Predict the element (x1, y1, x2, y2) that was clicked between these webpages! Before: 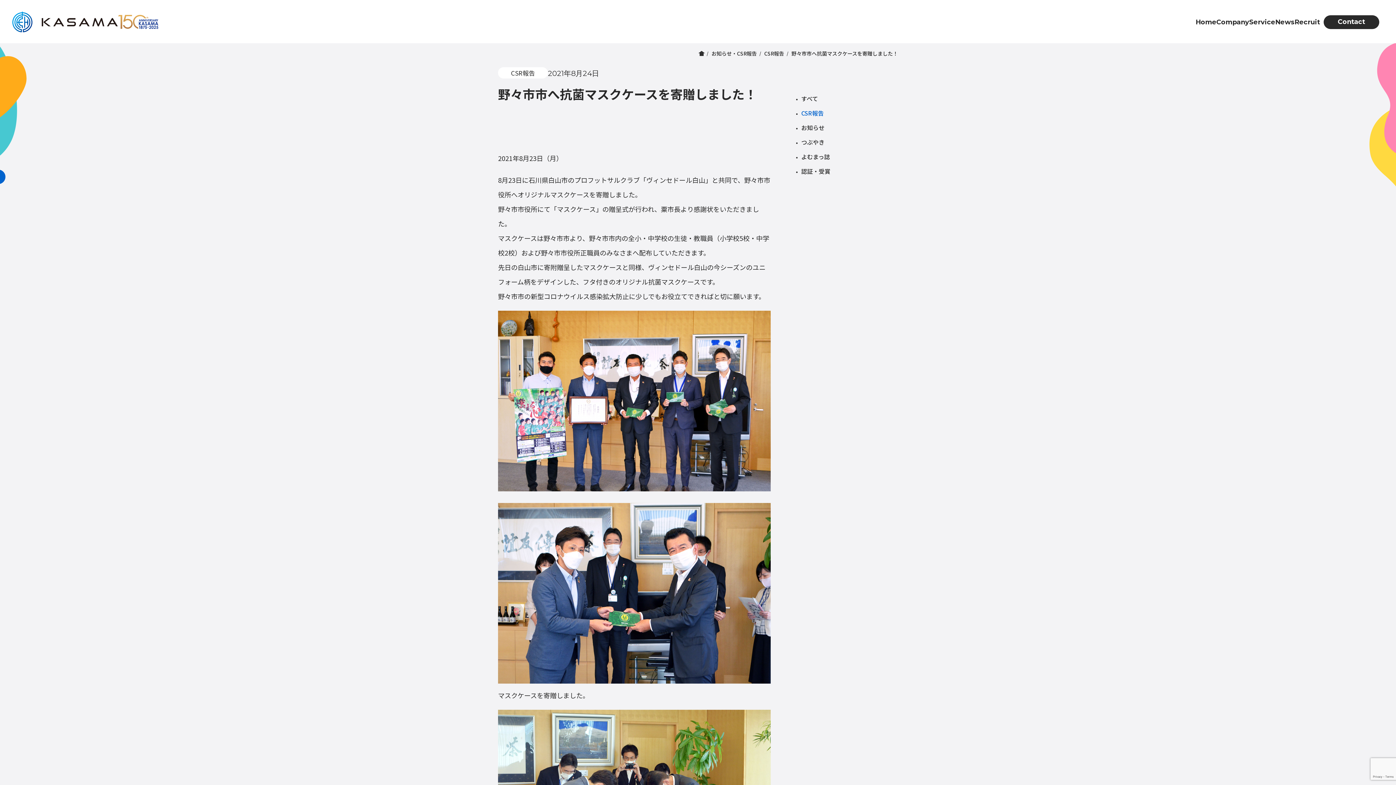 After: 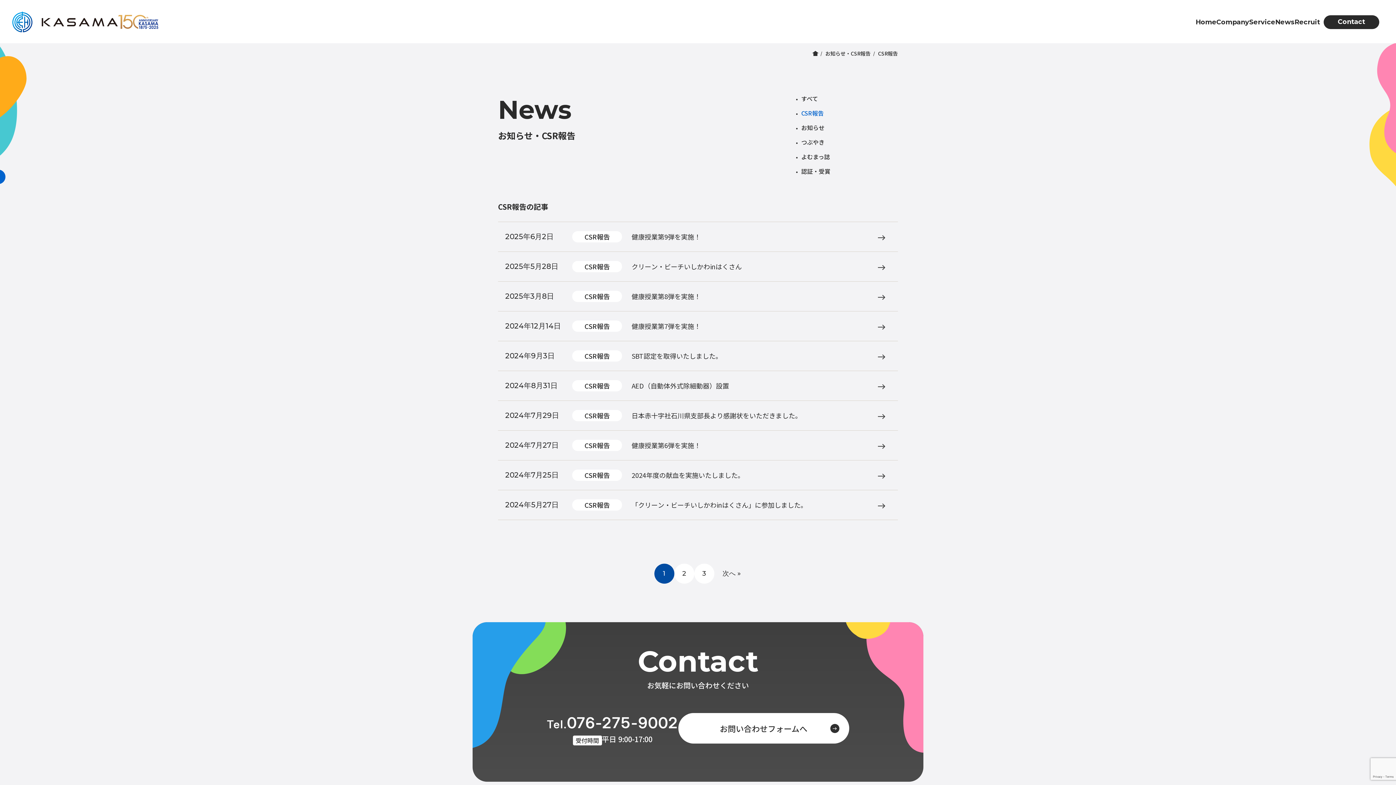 Action: bbox: (764, 49, 785, 57) label: CSR報告